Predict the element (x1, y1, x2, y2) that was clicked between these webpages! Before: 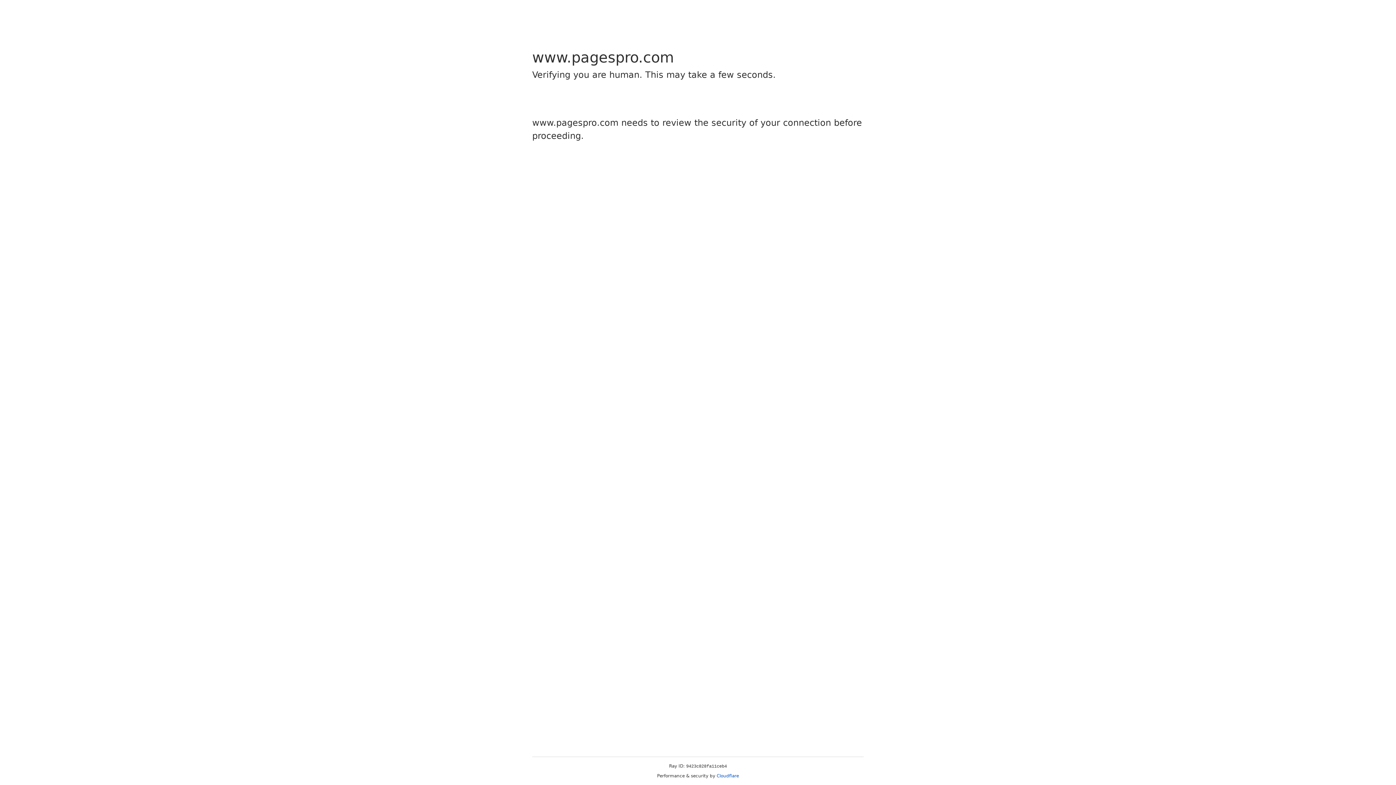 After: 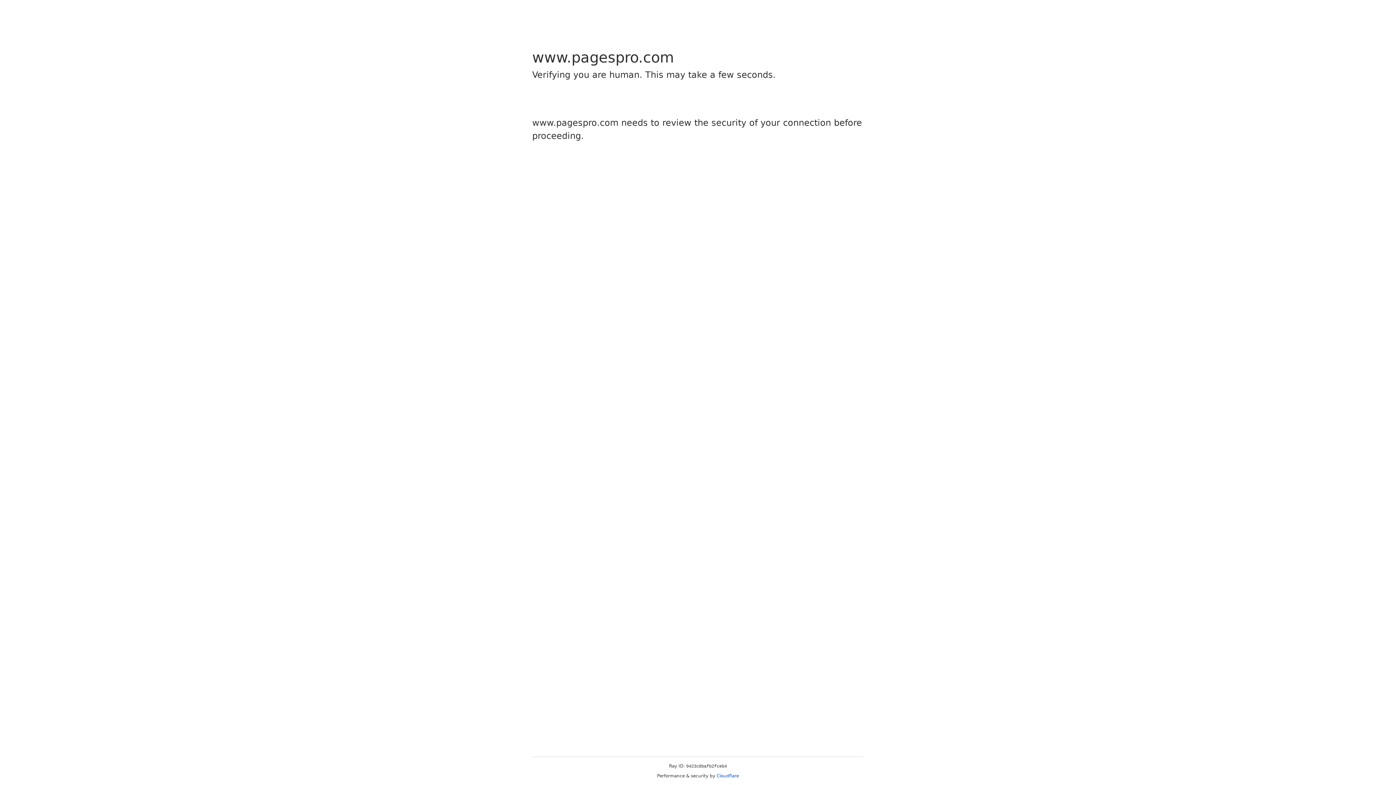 Action: bbox: (716, 773, 739, 778) label: Cloudflare